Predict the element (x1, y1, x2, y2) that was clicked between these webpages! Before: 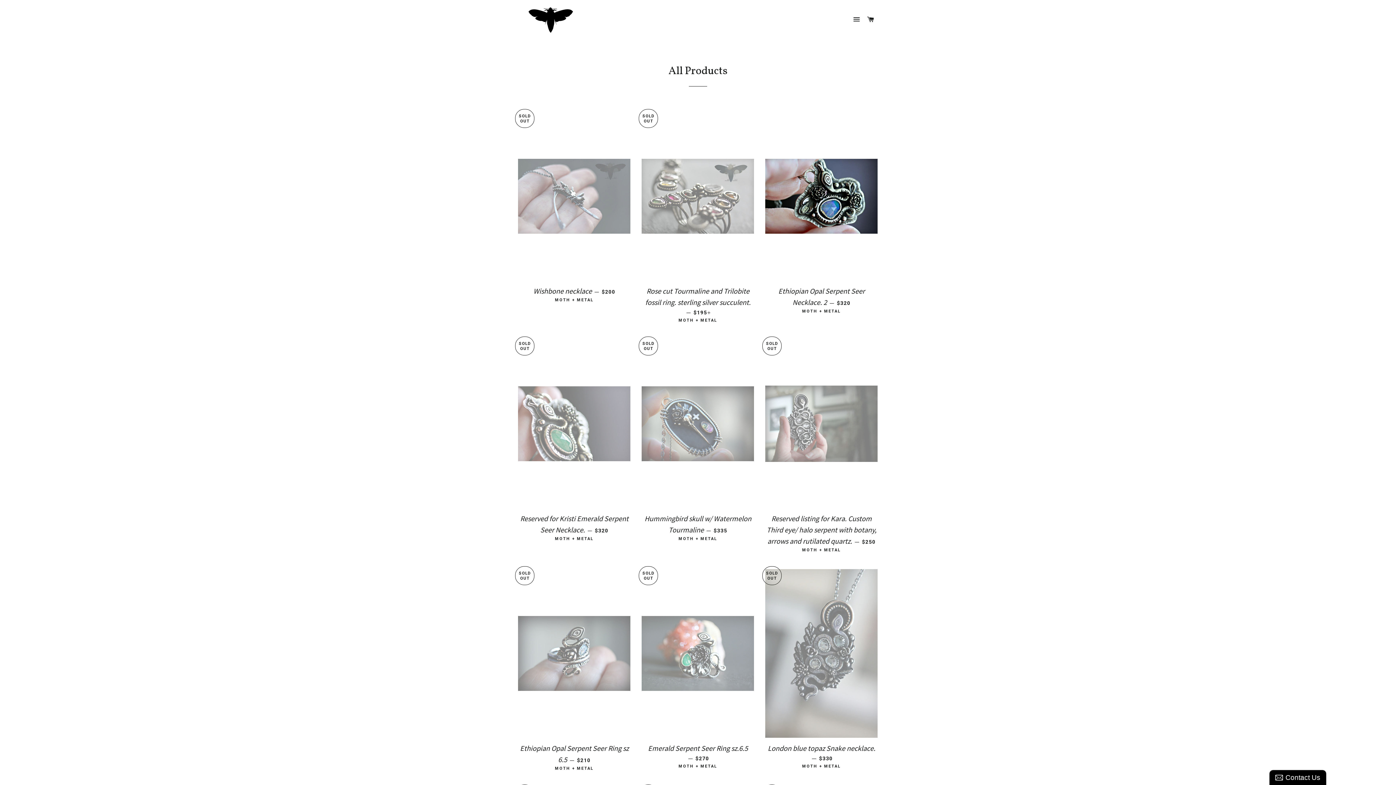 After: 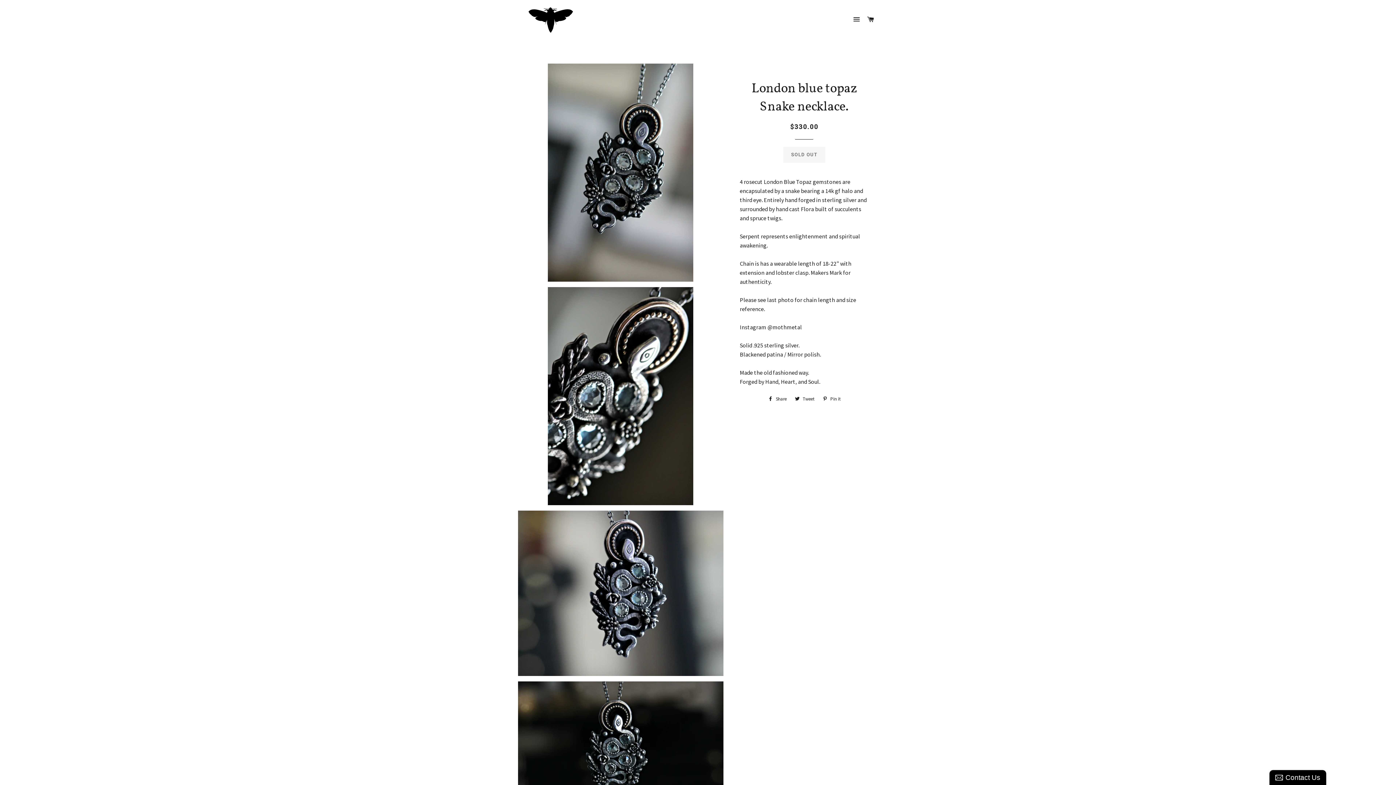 Action: bbox: (765, 738, 878, 774) label: London blue topaz Snake necklace. — 
REGULAR PRICE
$330

MOTH + METAL